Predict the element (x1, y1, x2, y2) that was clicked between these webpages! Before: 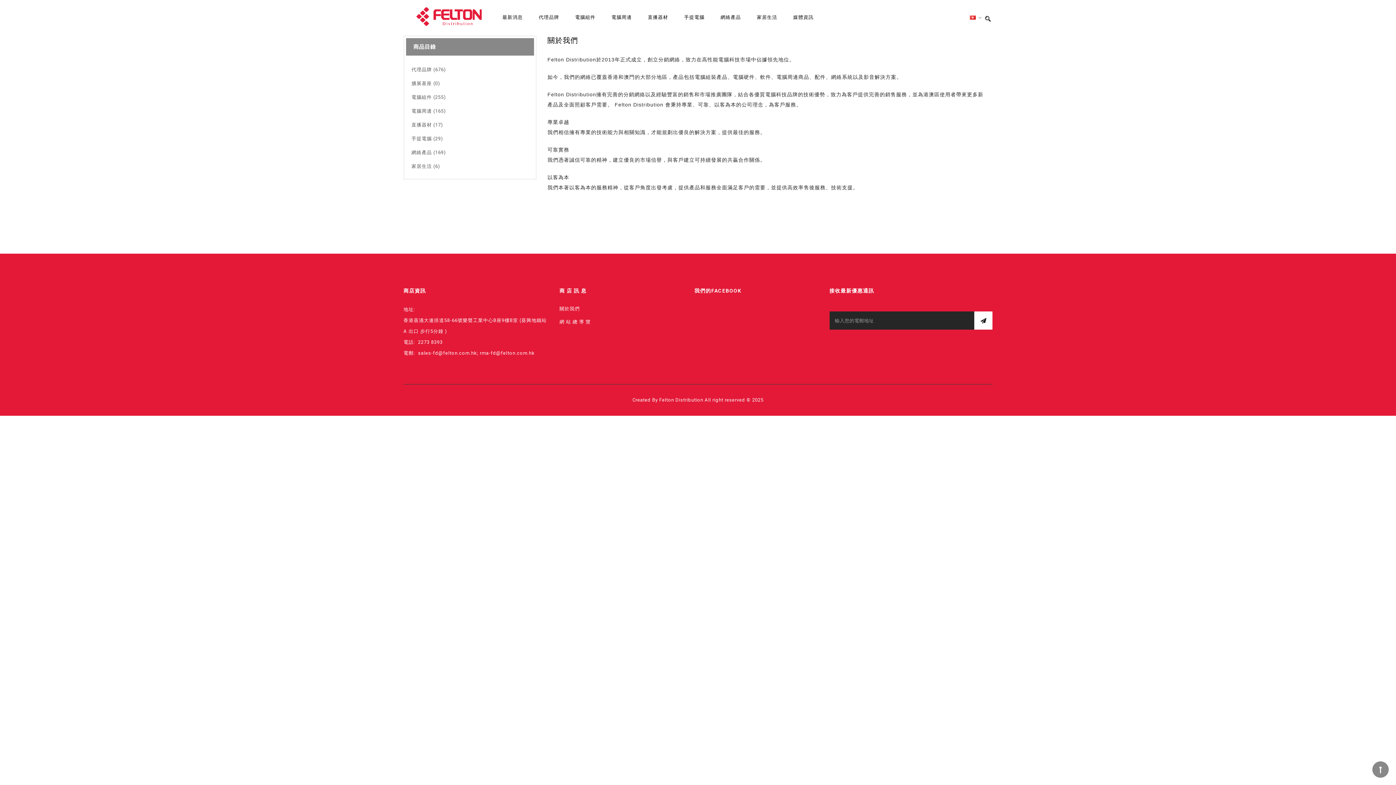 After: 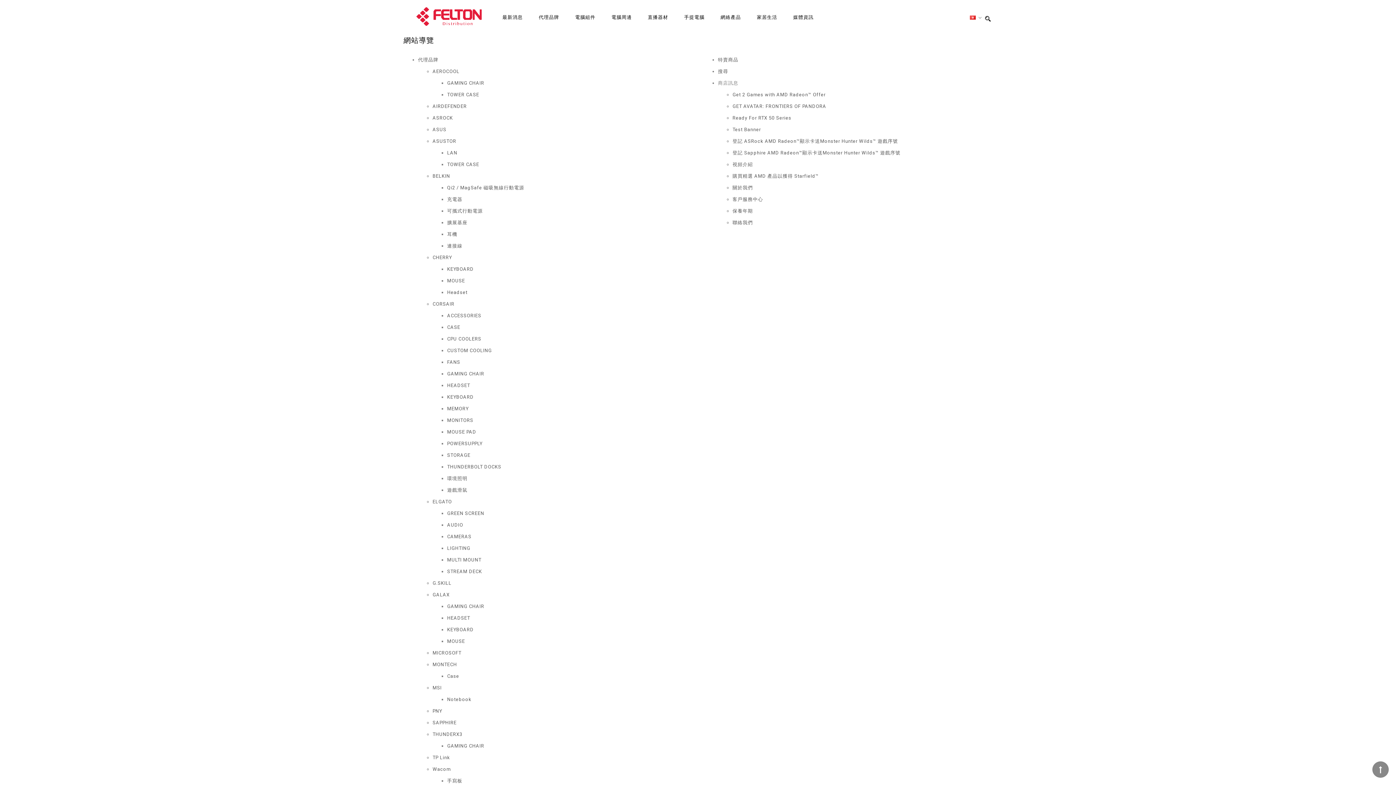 Action: label: 網 站 總 導 覽 bbox: (559, 319, 590, 324)